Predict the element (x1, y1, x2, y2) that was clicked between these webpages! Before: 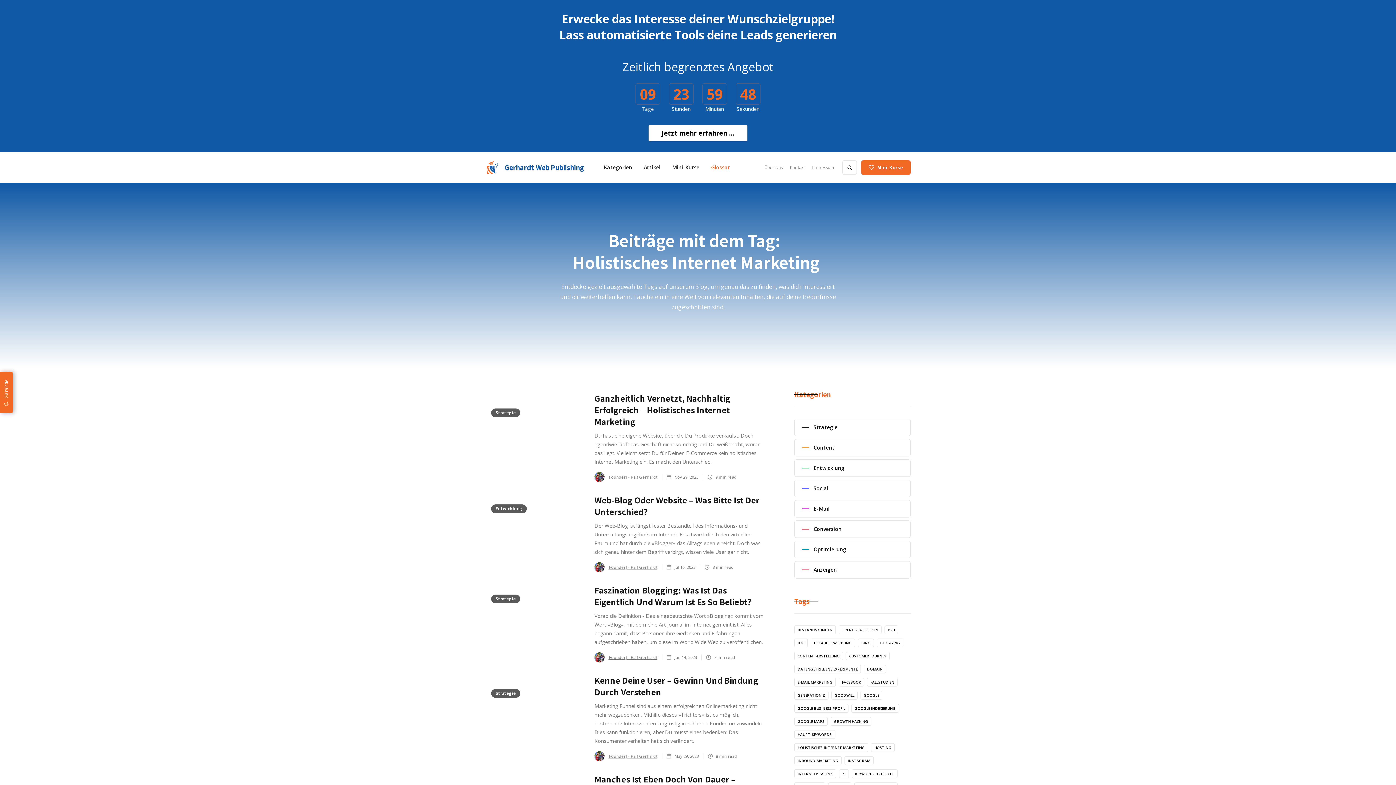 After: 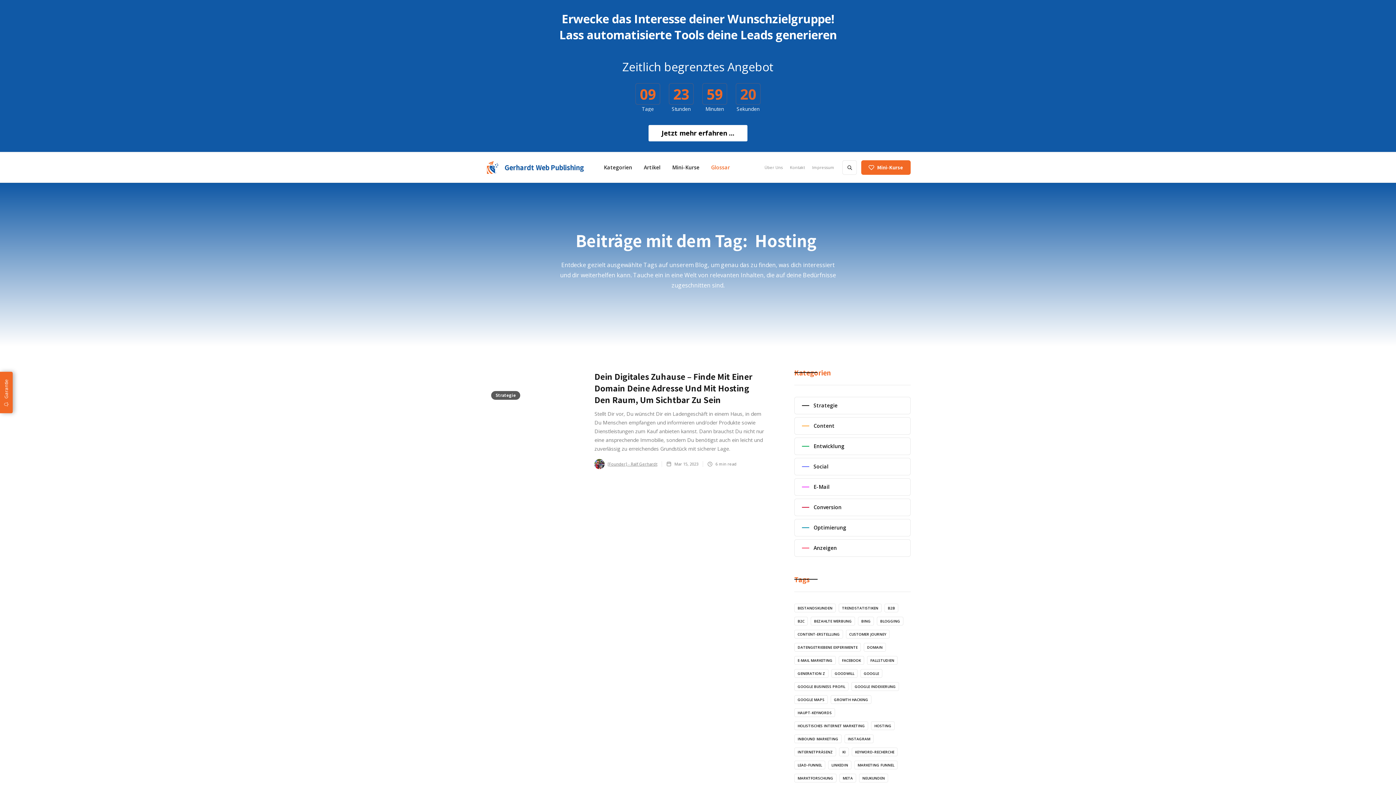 Action: label: HOSTING bbox: (871, 743, 894, 752)